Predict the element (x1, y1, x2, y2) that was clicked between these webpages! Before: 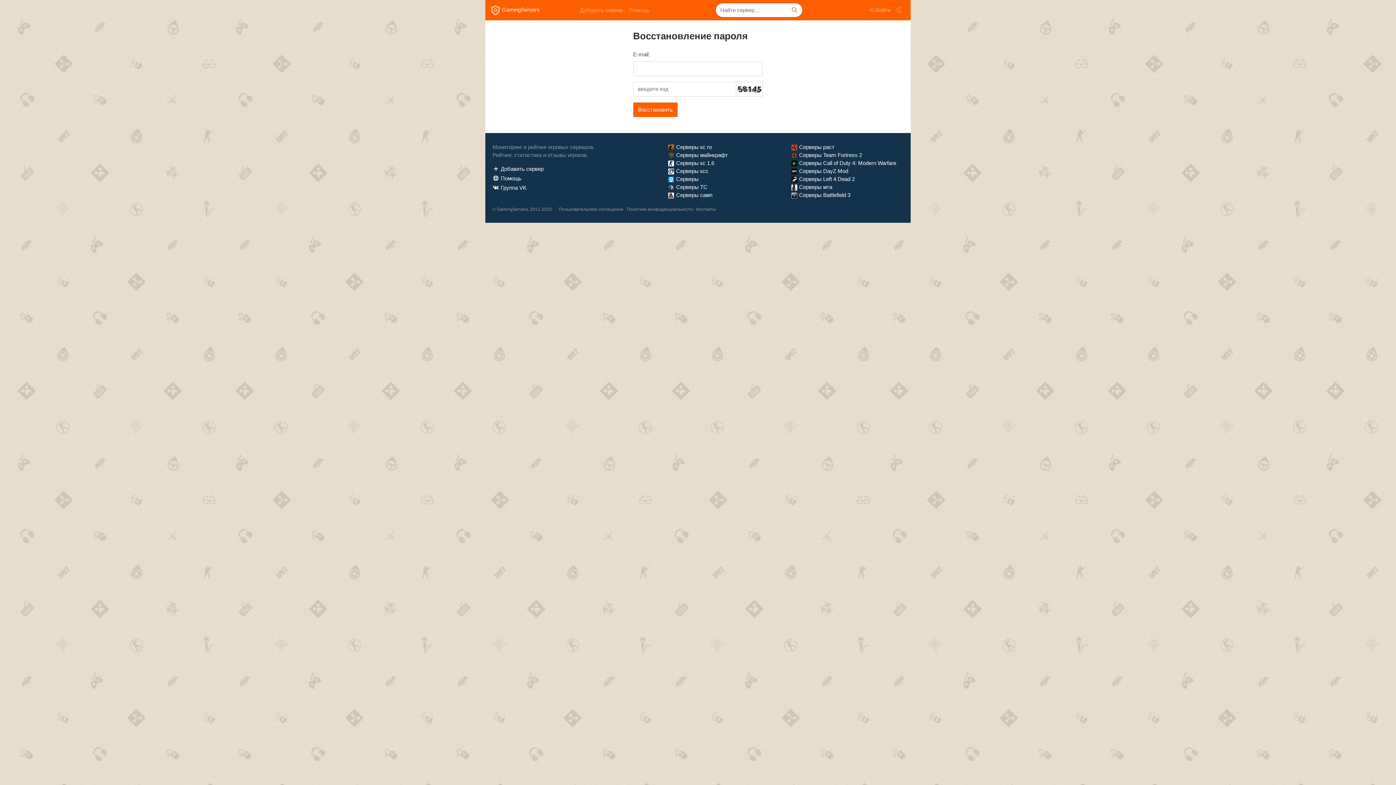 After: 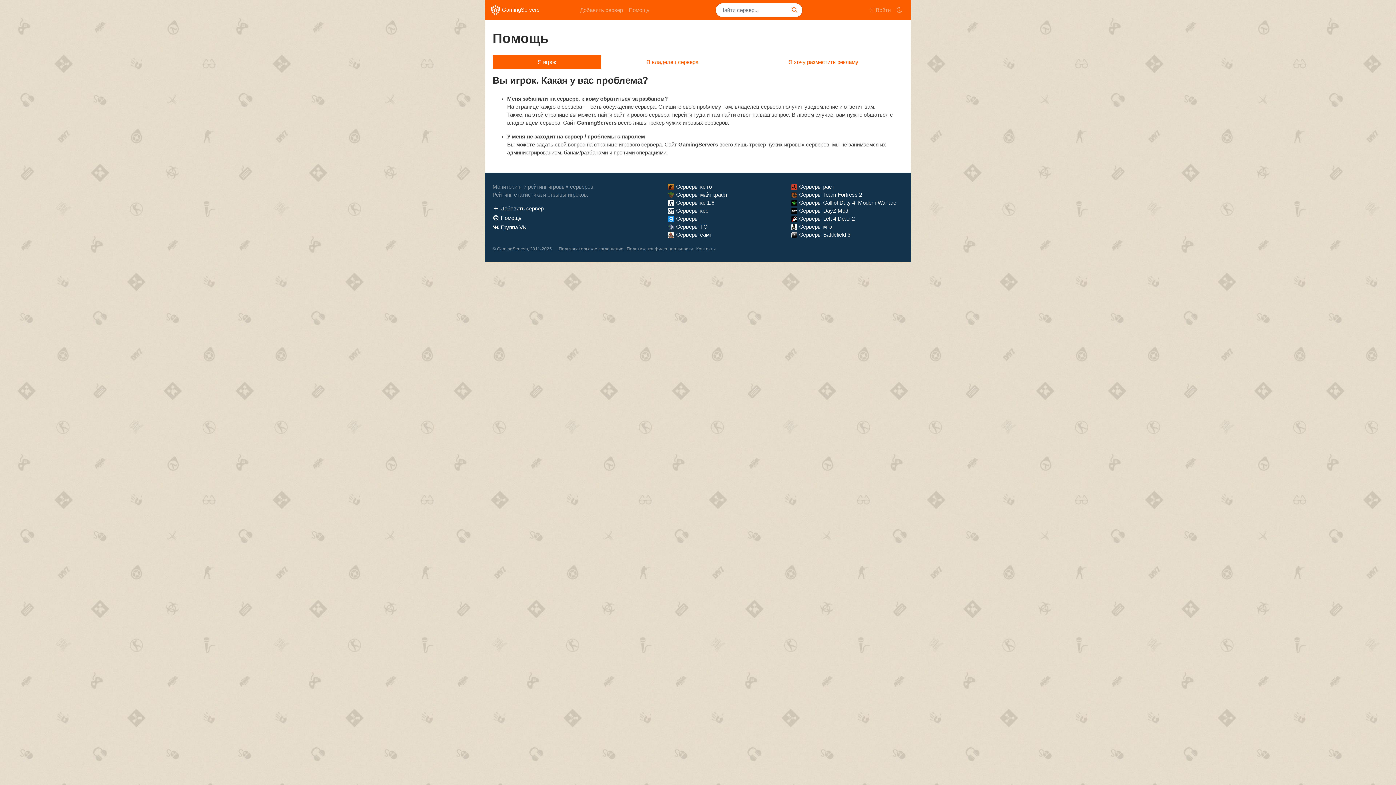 Action: bbox: (625, 3, 652, 17) label: Помощь